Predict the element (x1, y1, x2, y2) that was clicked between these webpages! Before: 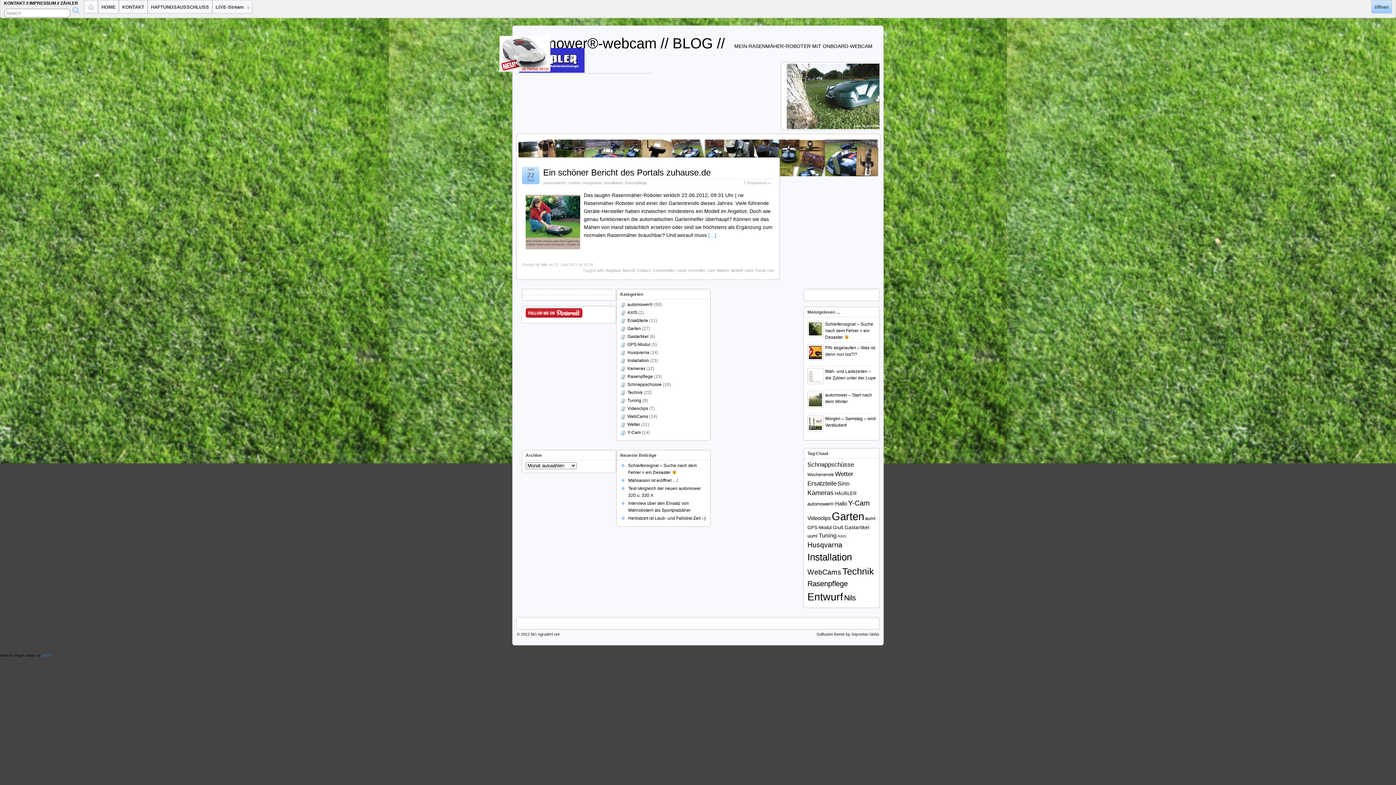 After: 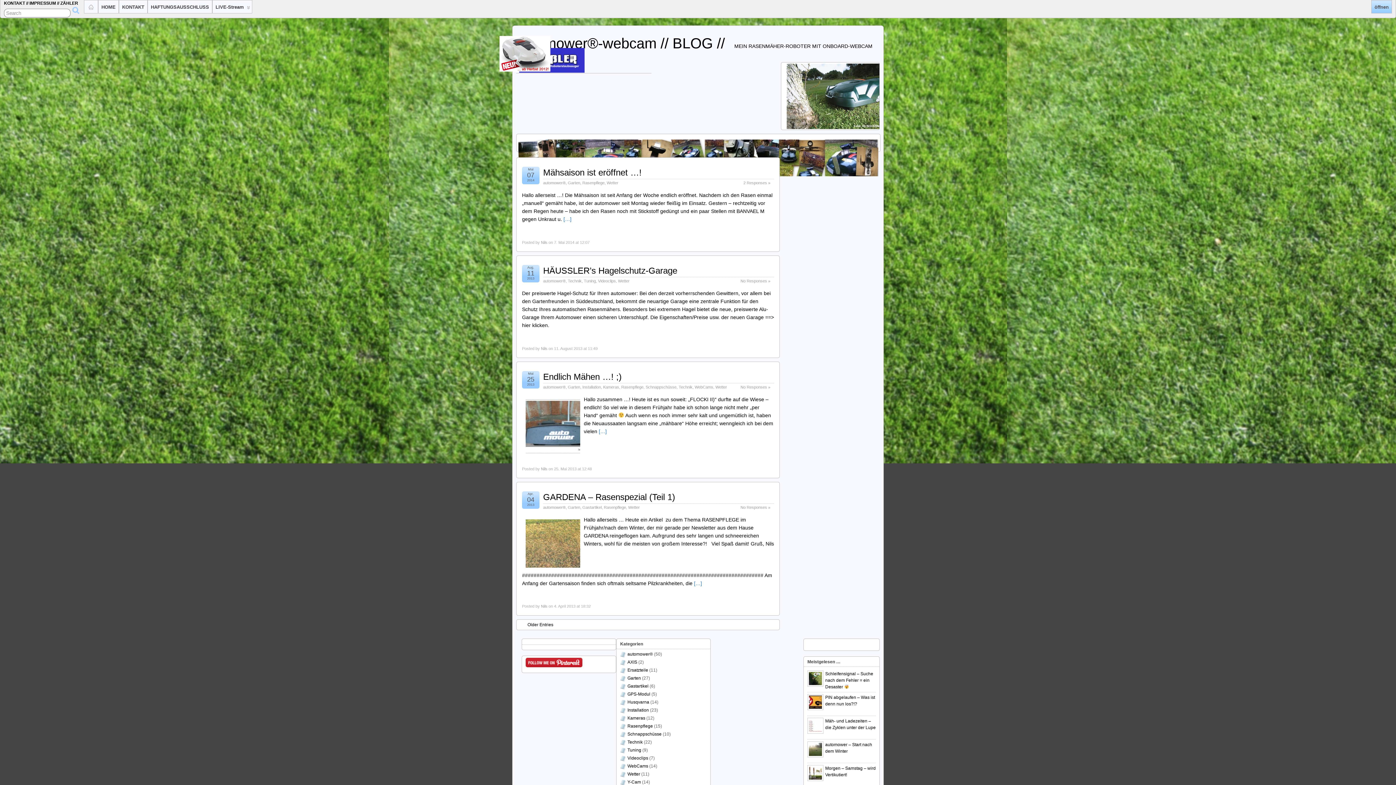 Action: label: Wetter bbox: (627, 422, 640, 427)